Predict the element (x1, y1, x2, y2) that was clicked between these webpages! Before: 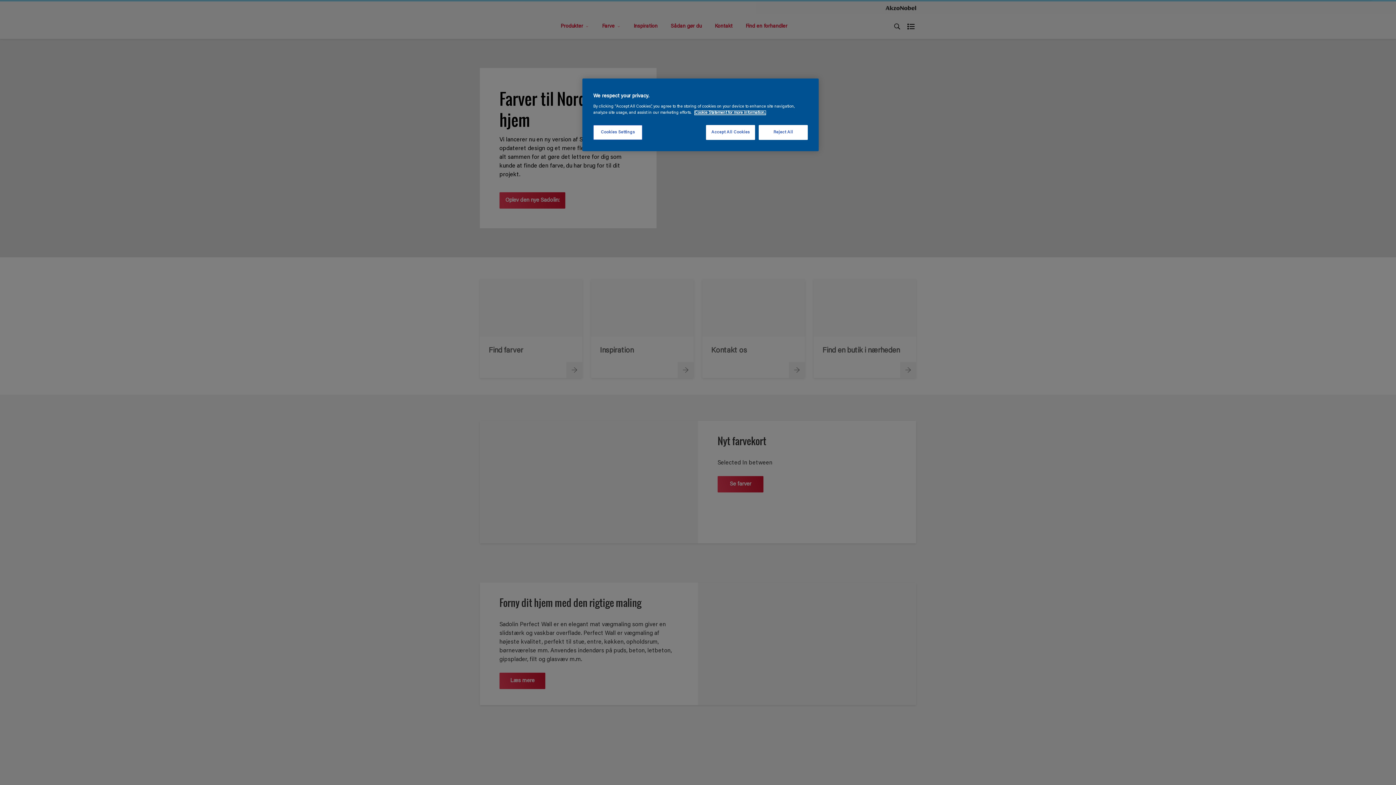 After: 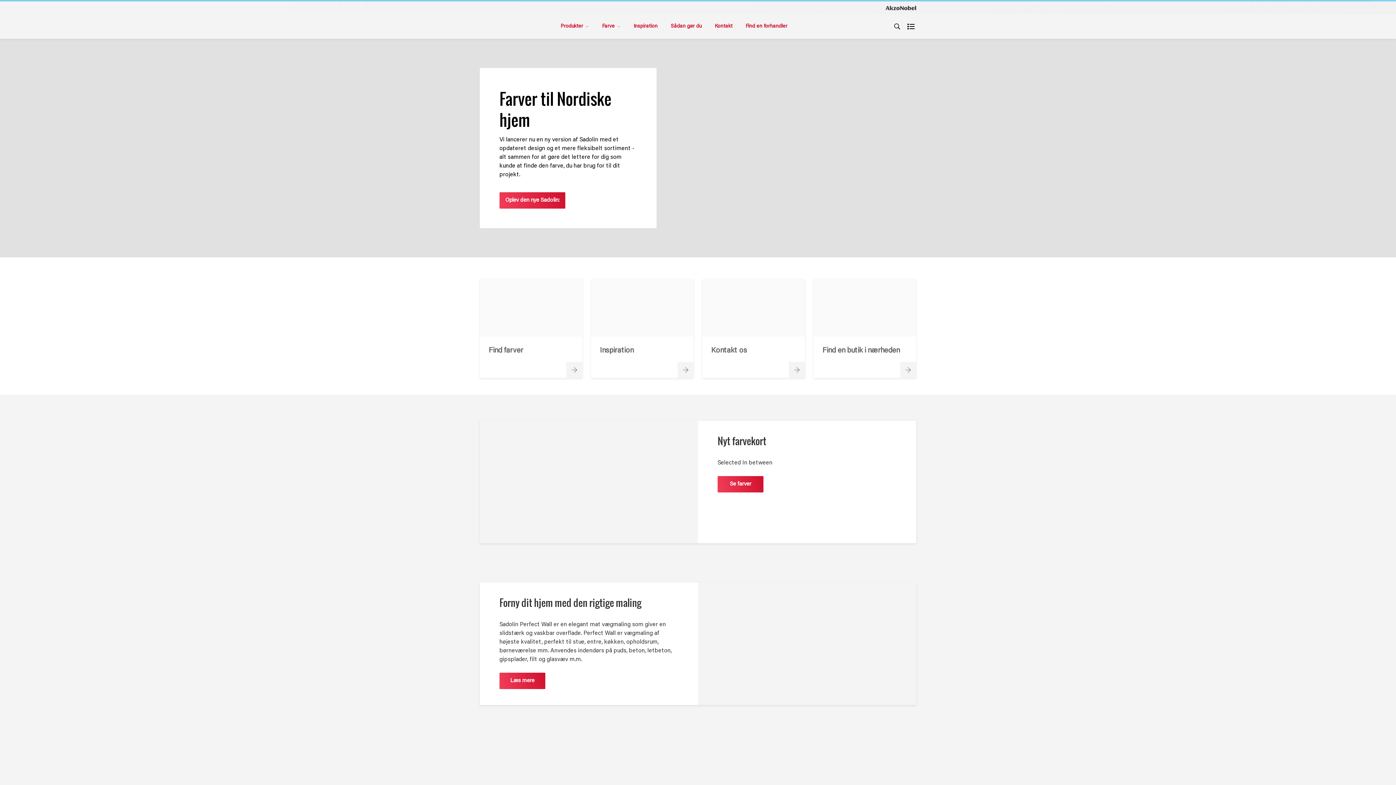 Action: label: Accept All Cookies bbox: (706, 125, 755, 140)